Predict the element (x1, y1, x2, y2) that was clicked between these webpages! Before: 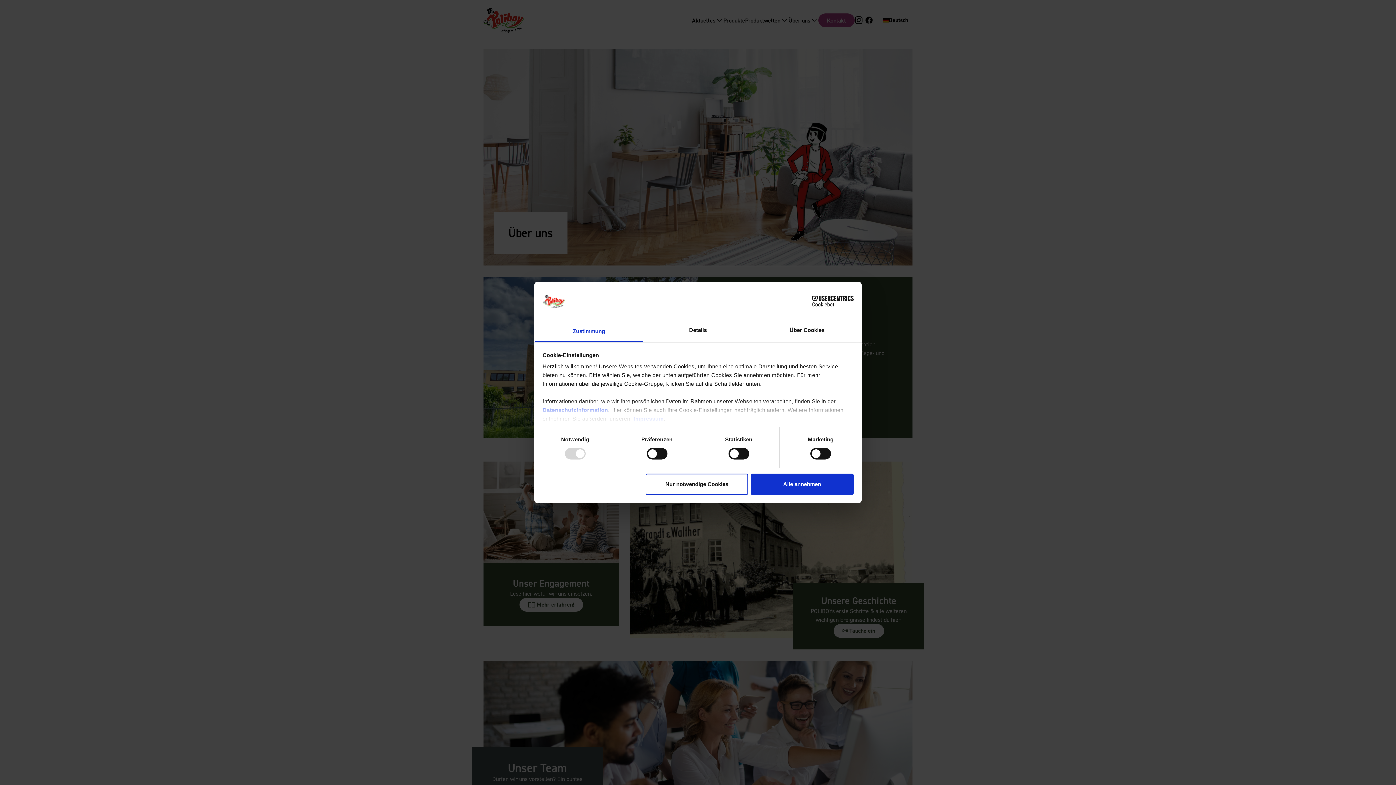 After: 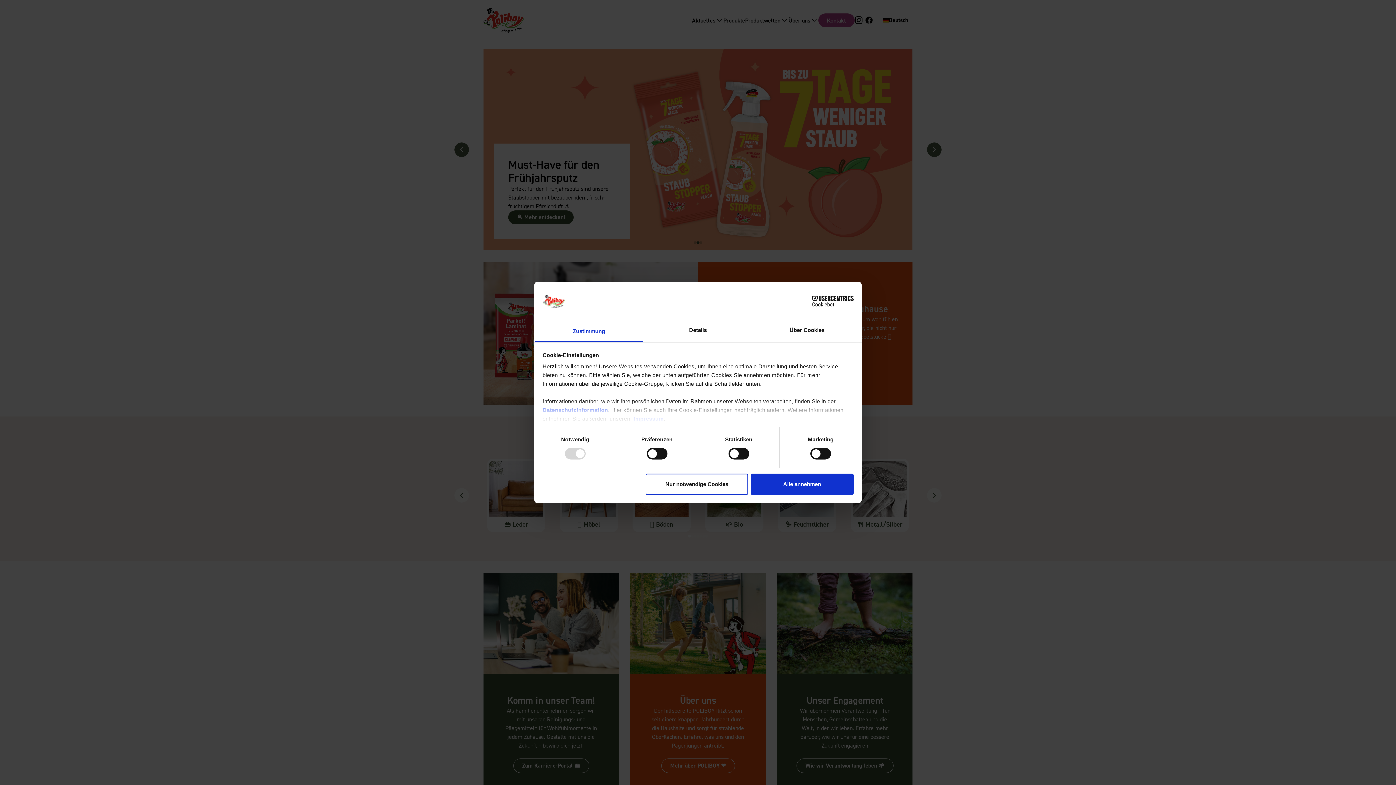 Action: label: Datenschutzinformation bbox: (542, 407, 608, 413)